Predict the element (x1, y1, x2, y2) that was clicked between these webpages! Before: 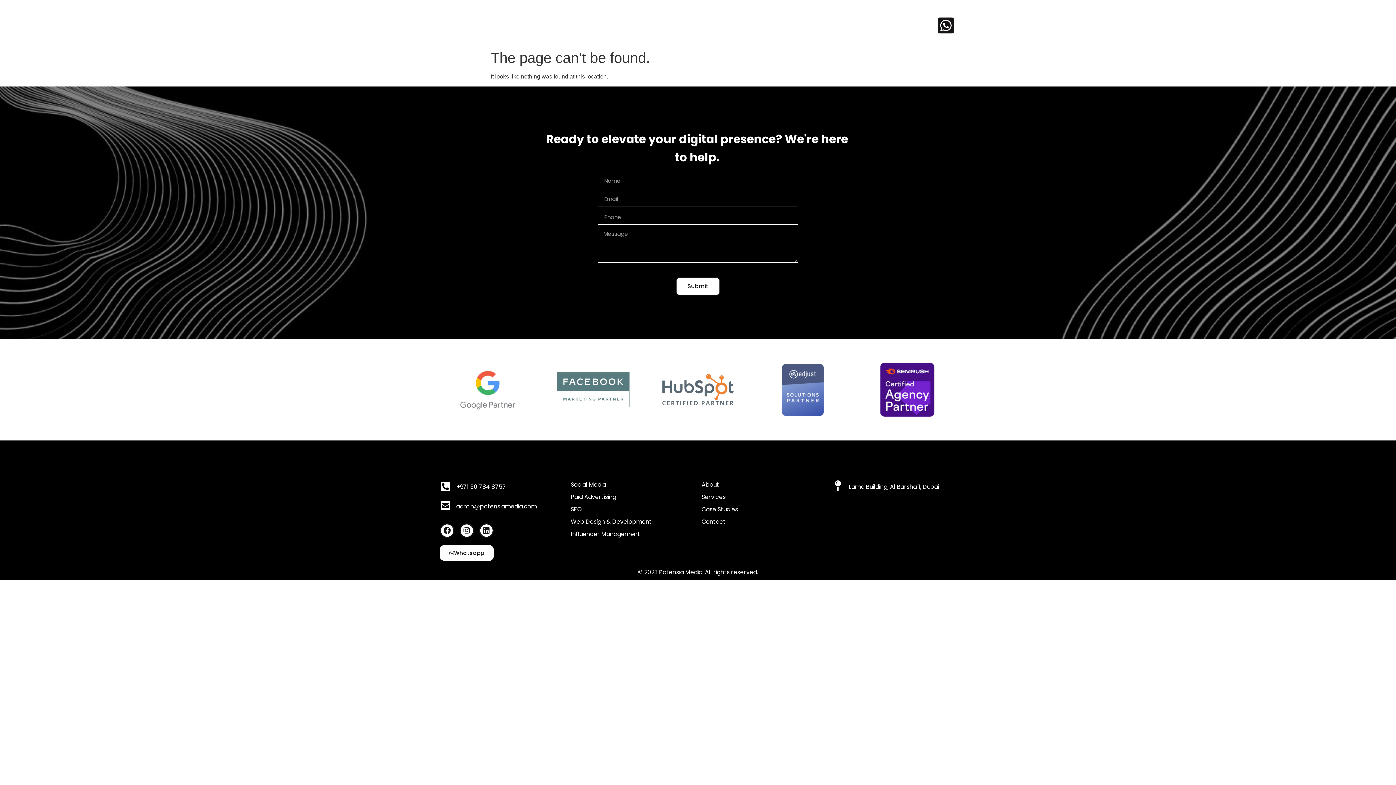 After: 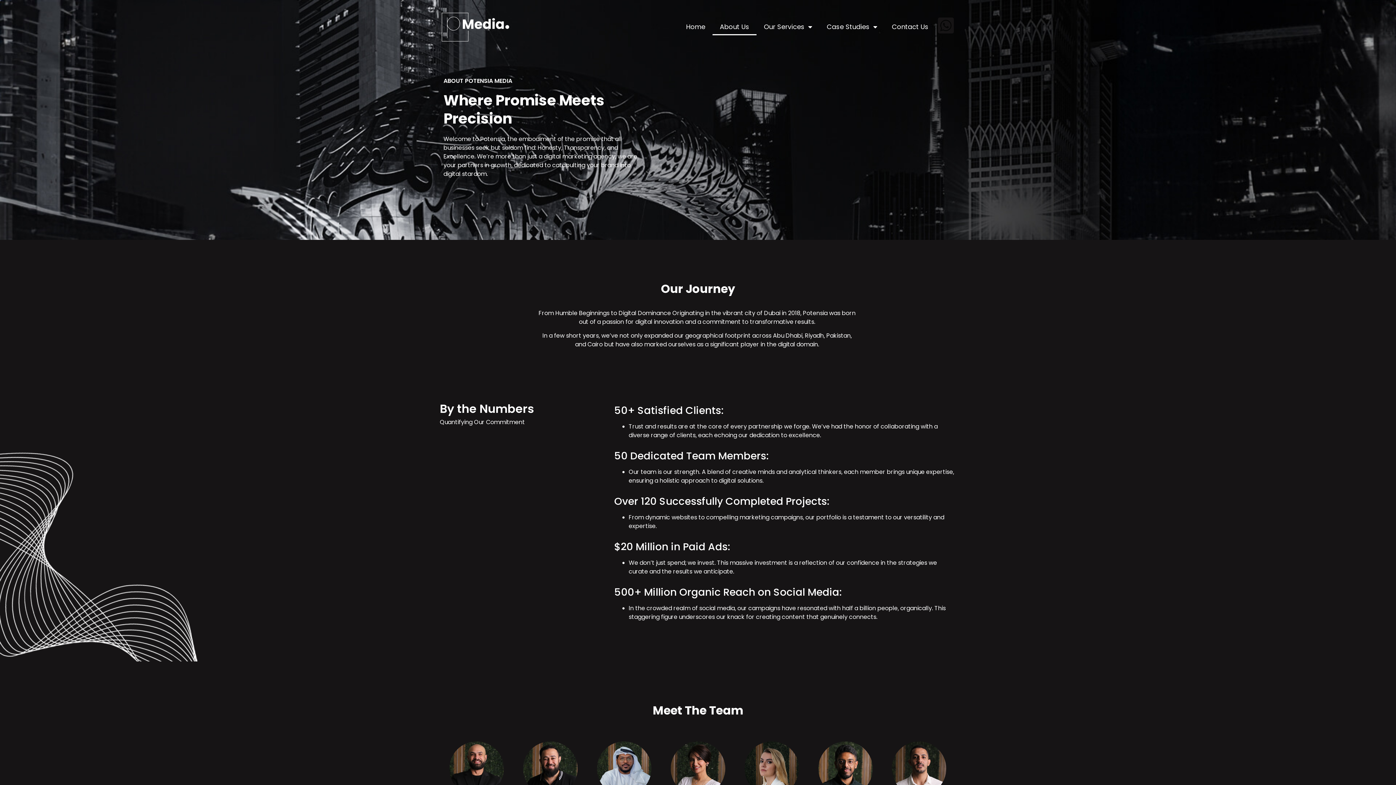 Action: bbox: (701, 480, 825, 489) label: About